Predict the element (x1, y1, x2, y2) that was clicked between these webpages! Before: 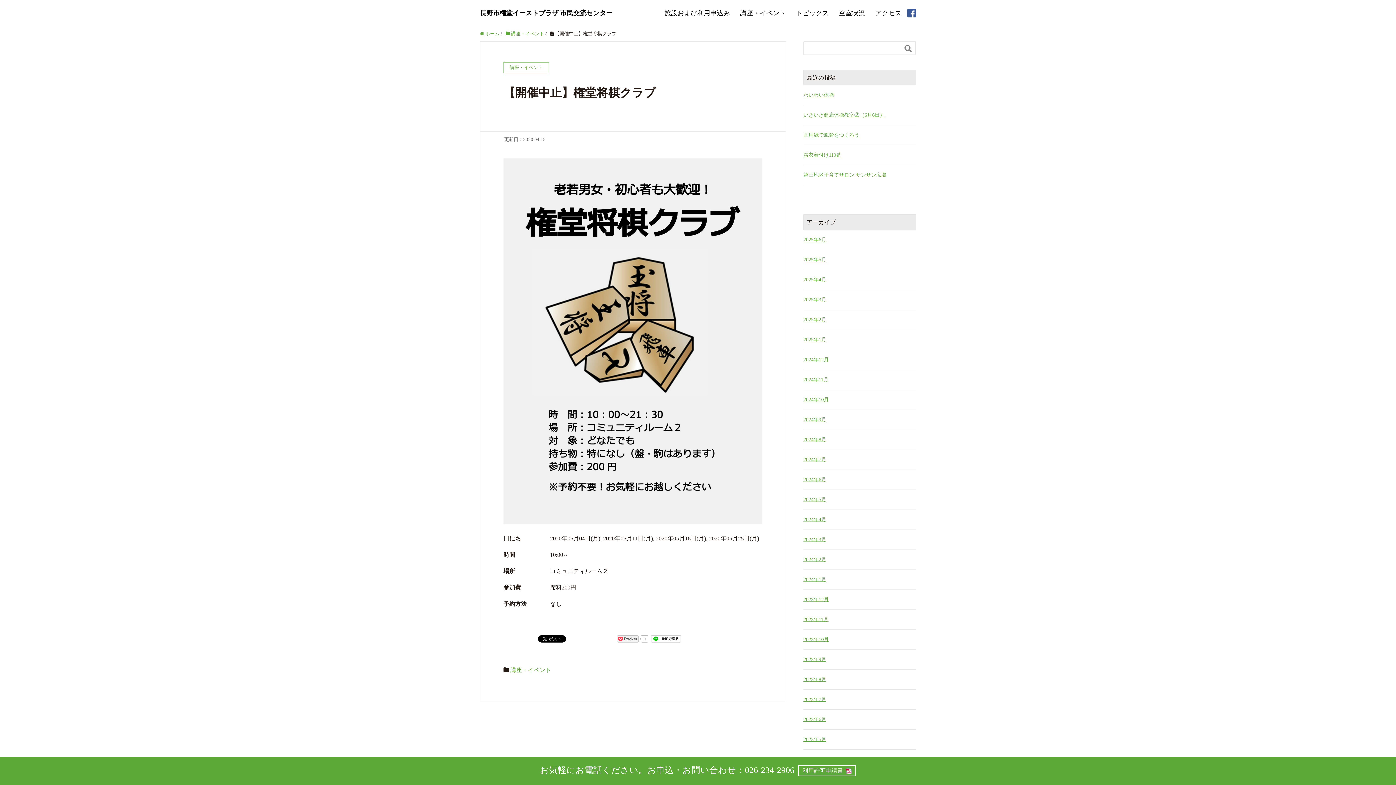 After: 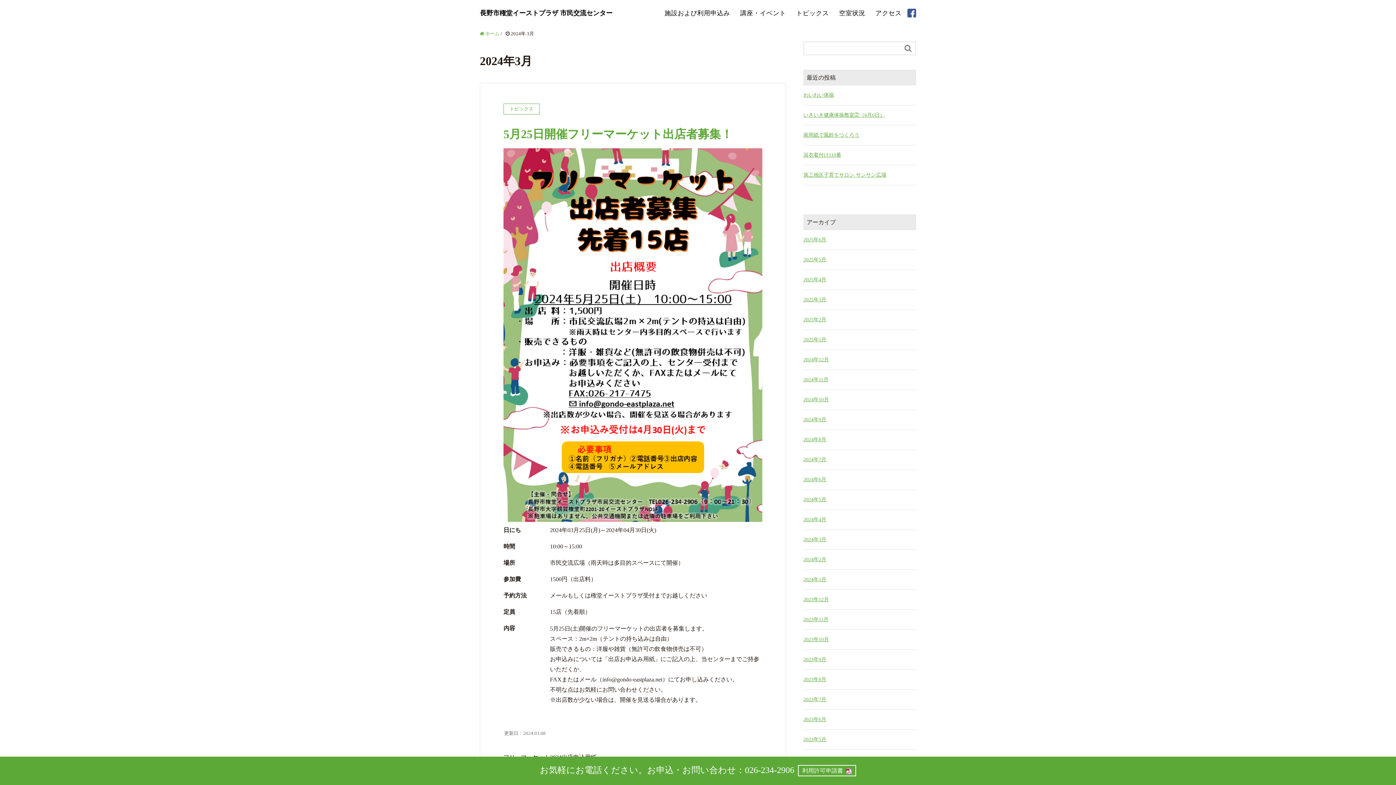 Action: bbox: (803, 536, 916, 544) label: 2024年3月